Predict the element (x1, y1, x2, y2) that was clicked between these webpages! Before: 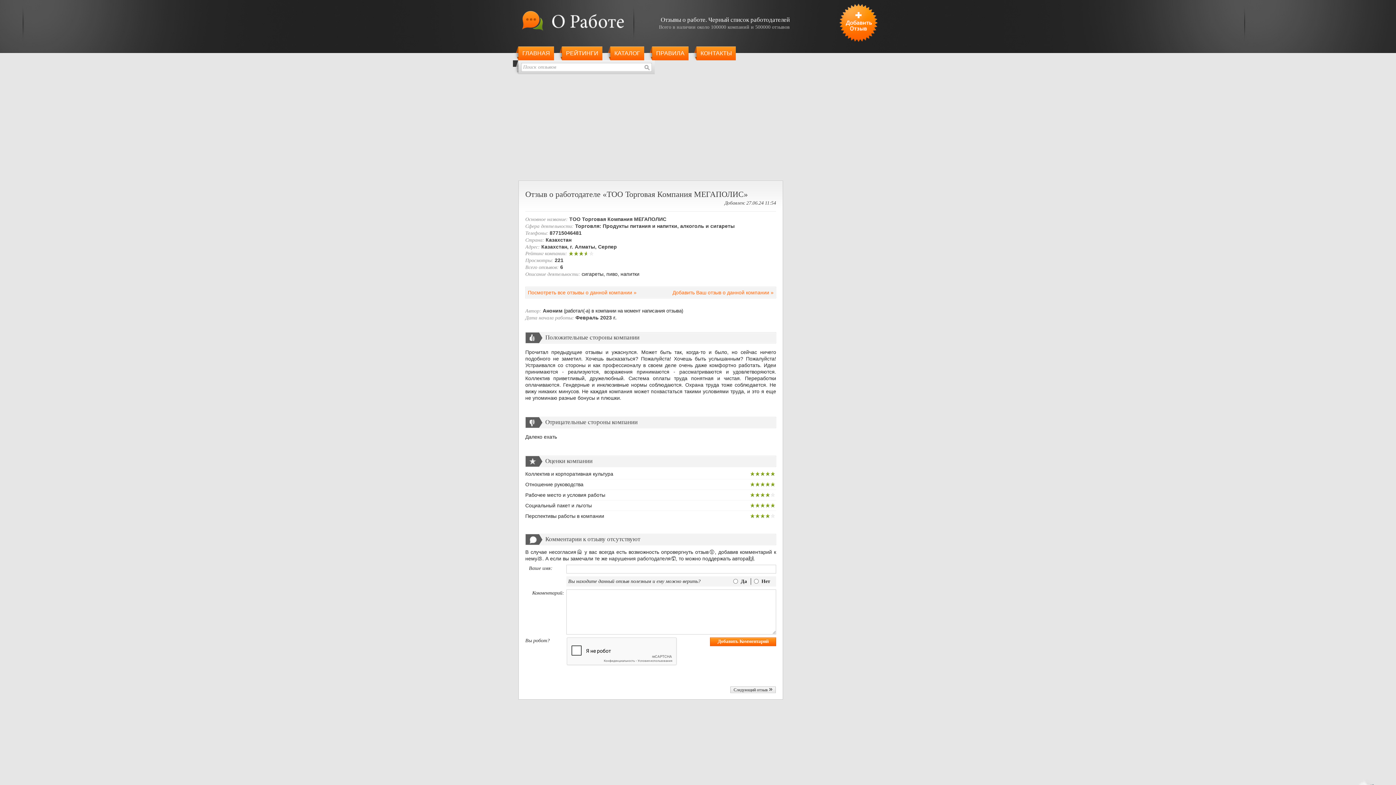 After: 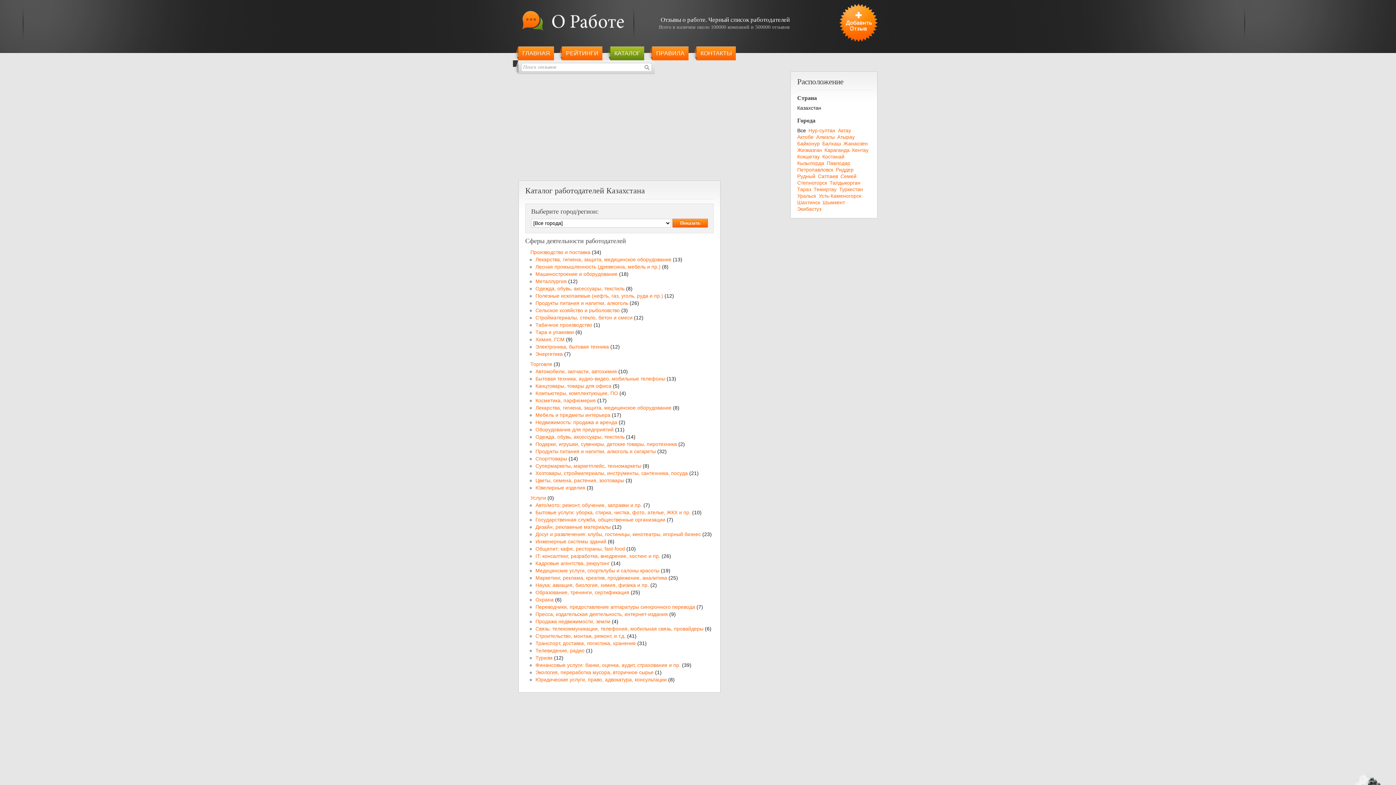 Action: bbox: (610, 46, 644, 60) label: КАТАЛОГ